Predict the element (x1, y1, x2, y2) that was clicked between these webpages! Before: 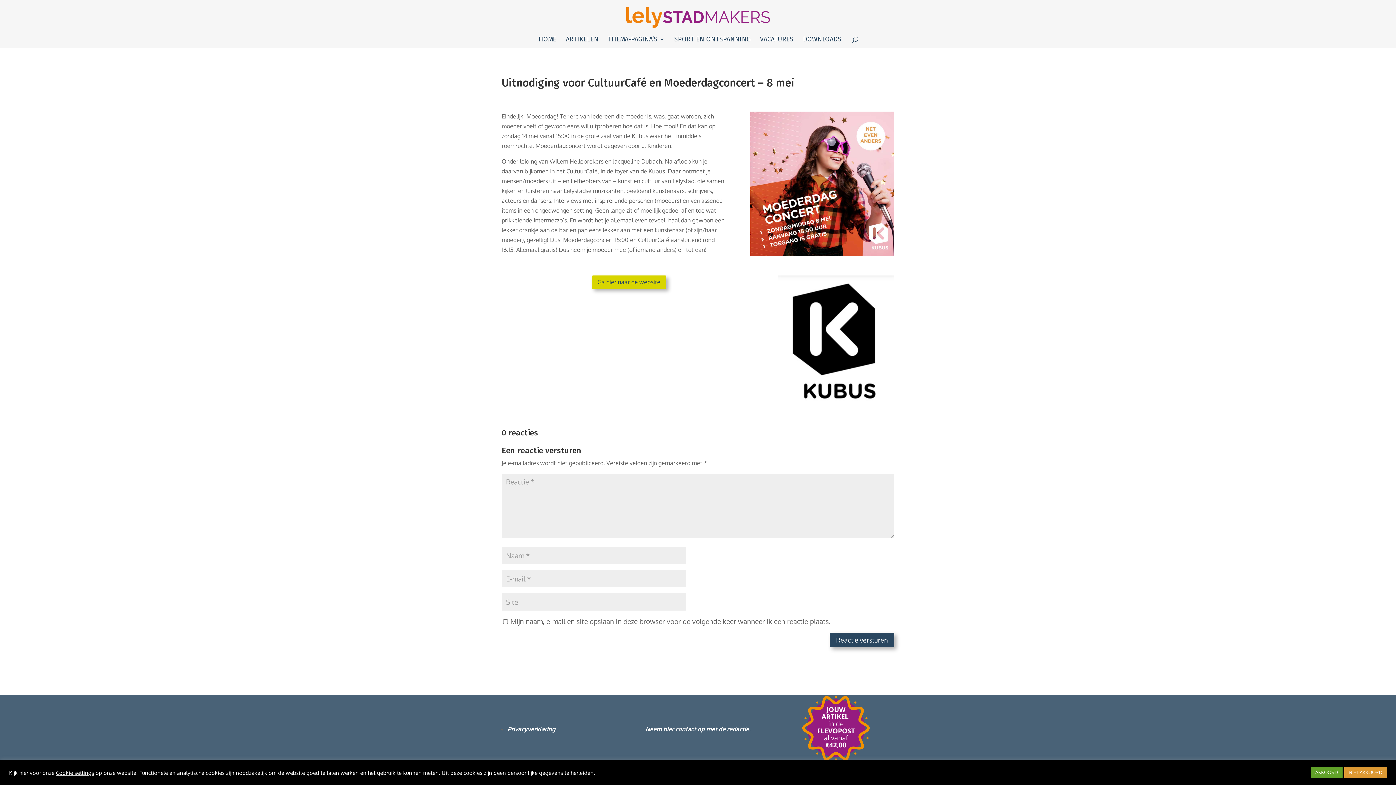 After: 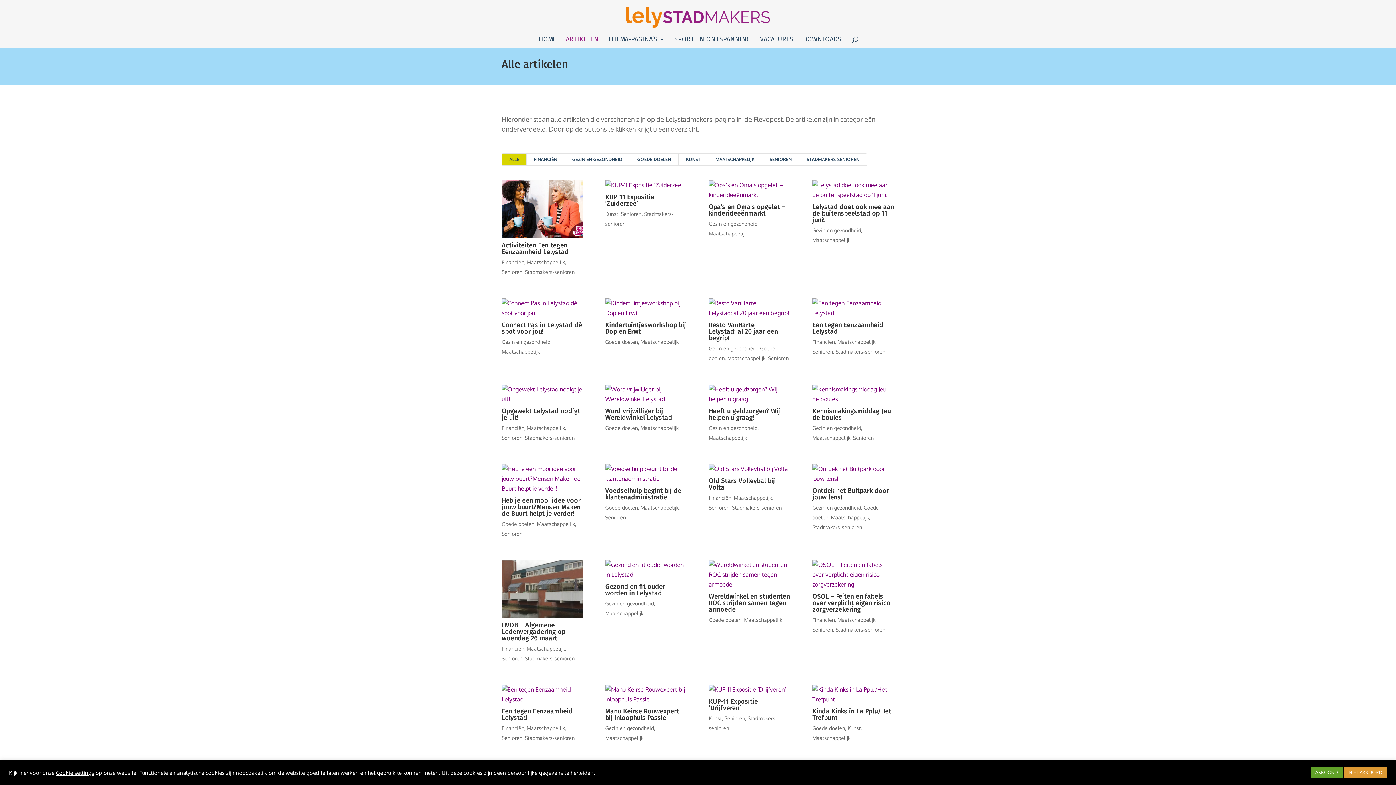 Action: bbox: (566, 36, 598, 48) label: ARTIKELEN